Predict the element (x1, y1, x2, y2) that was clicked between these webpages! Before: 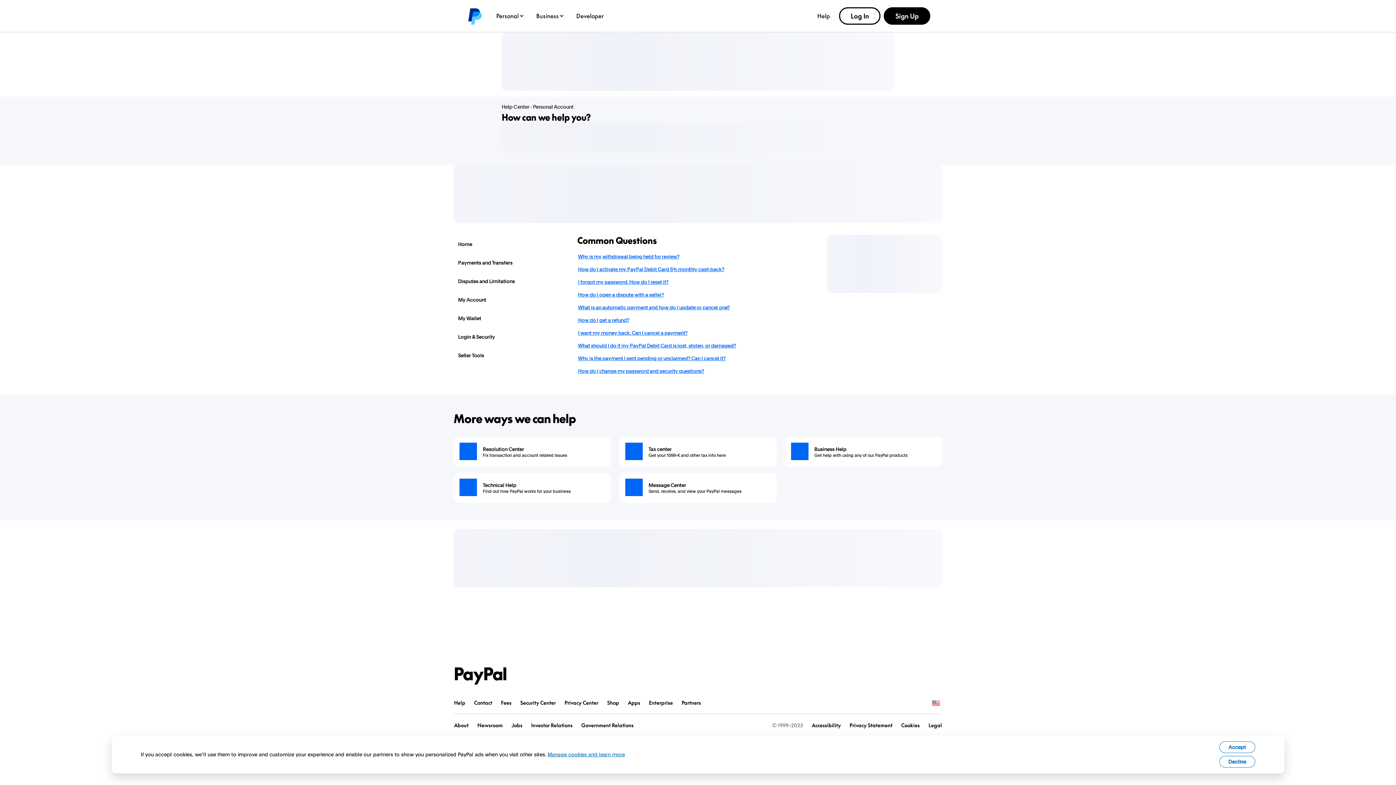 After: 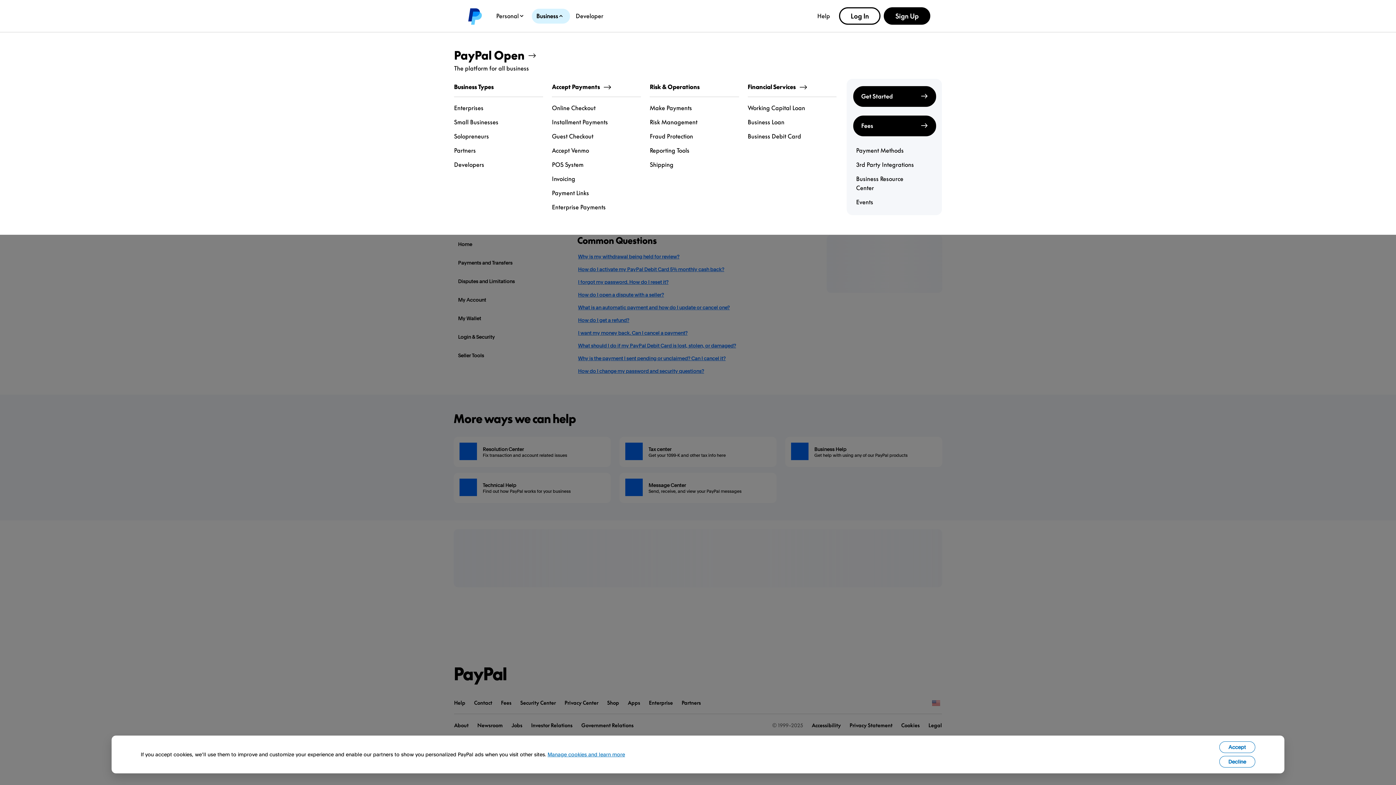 Action: label: Business bbox: (532, 8, 570, 23)